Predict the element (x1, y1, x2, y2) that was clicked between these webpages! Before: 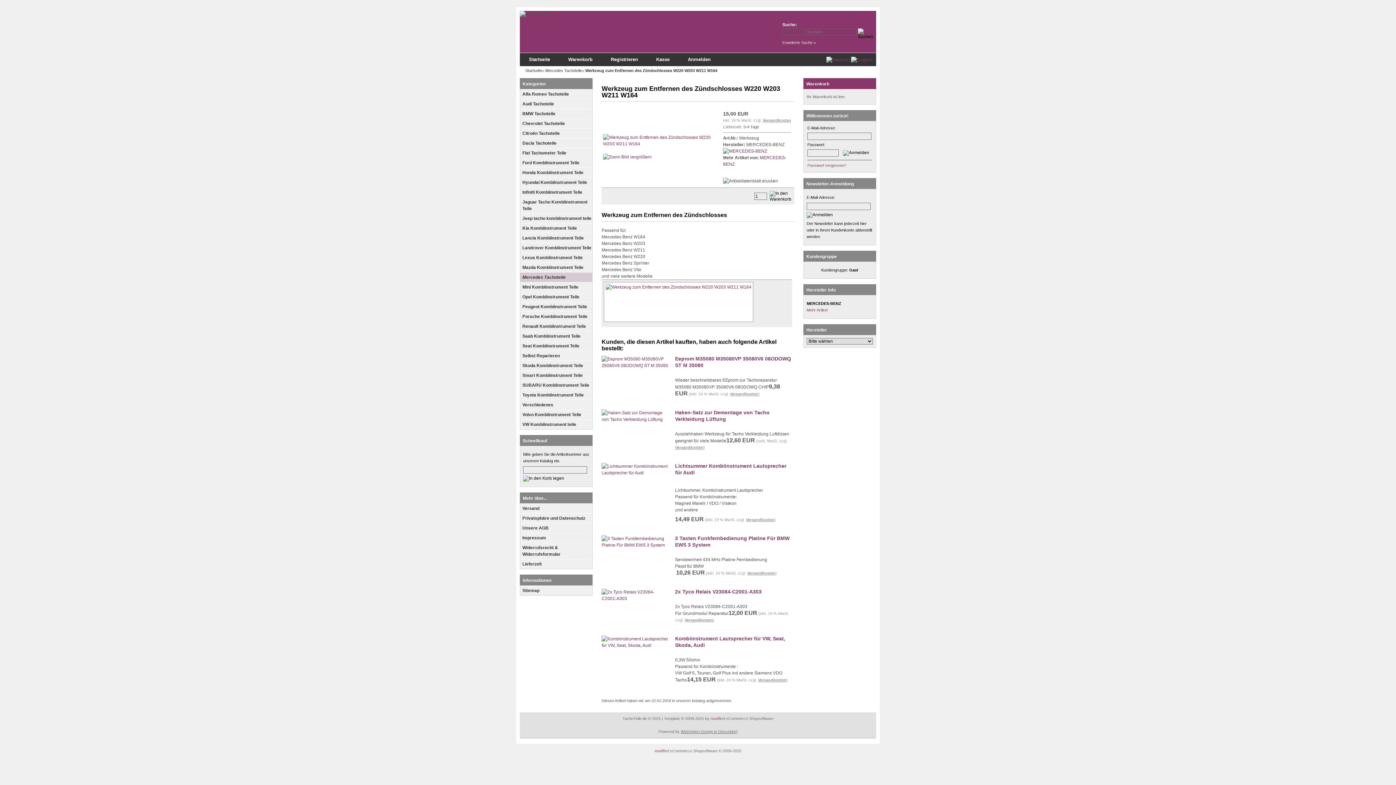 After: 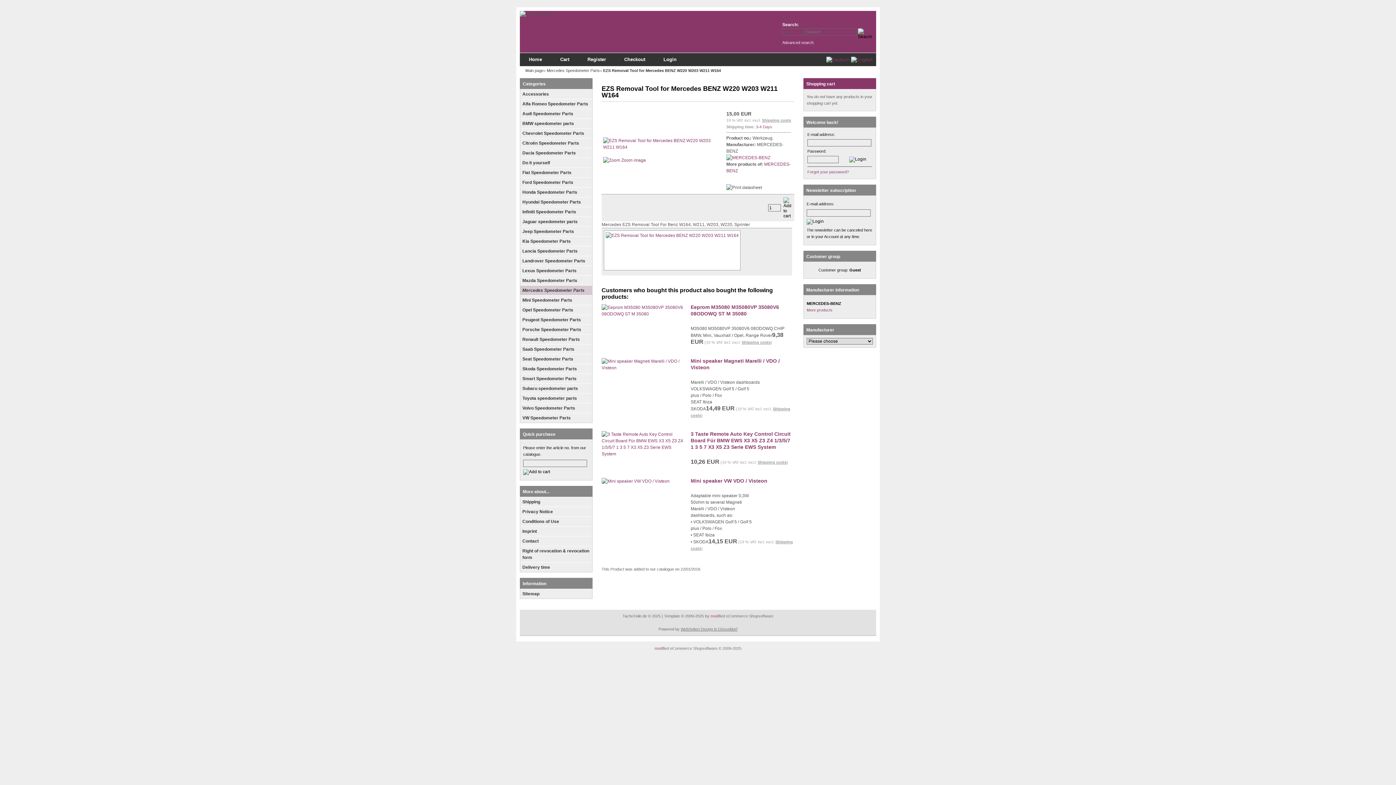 Action: bbox: (851, 57, 872, 62)